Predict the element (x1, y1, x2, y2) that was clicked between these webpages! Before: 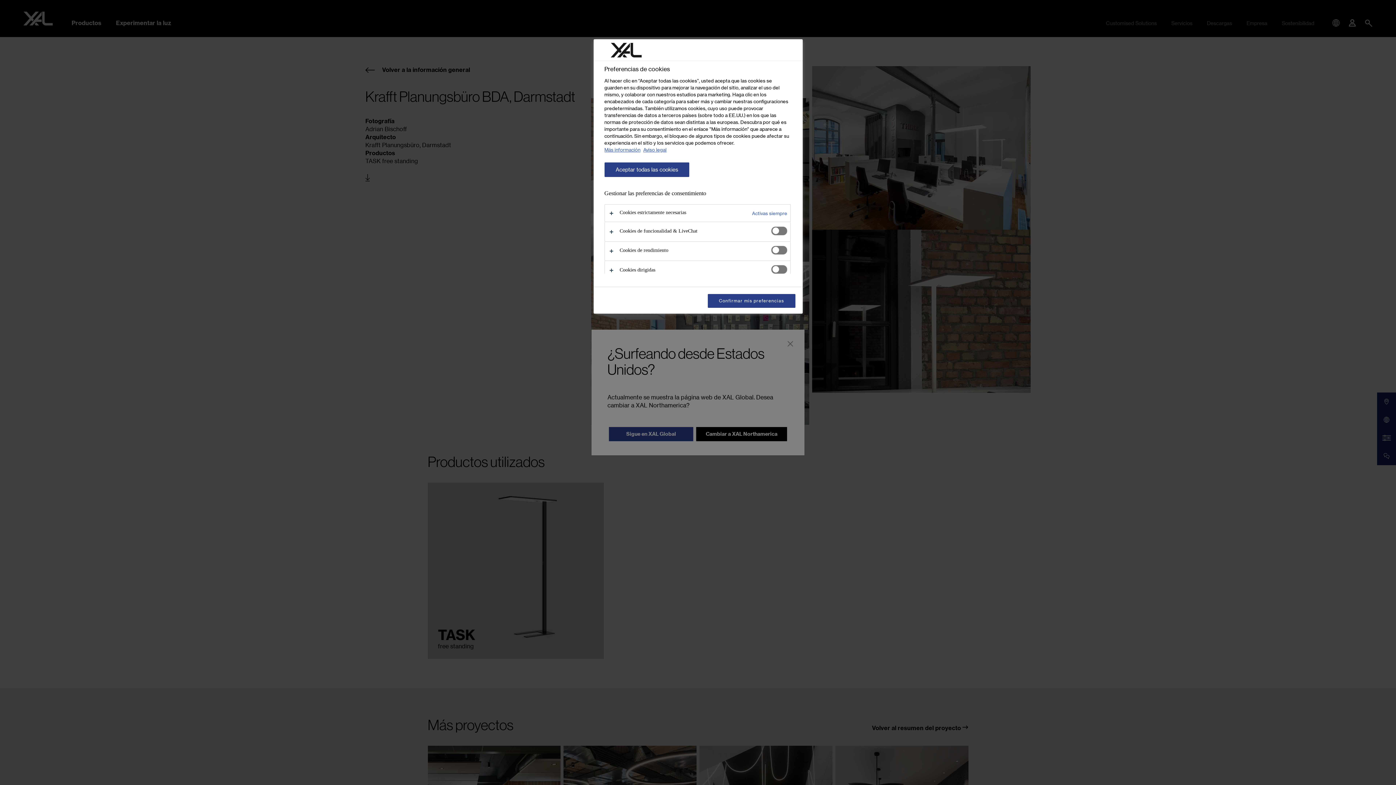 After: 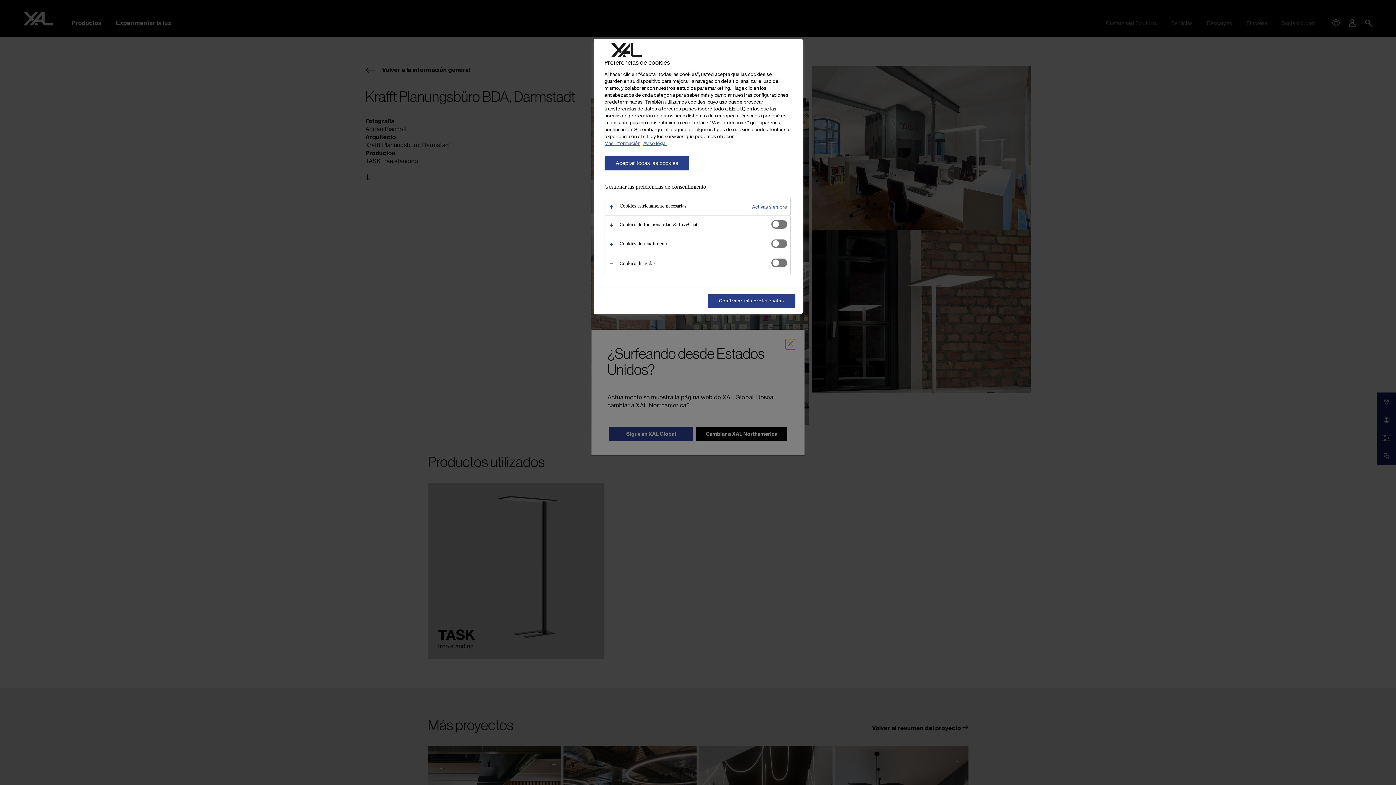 Action: bbox: (604, 261, 790, 280)